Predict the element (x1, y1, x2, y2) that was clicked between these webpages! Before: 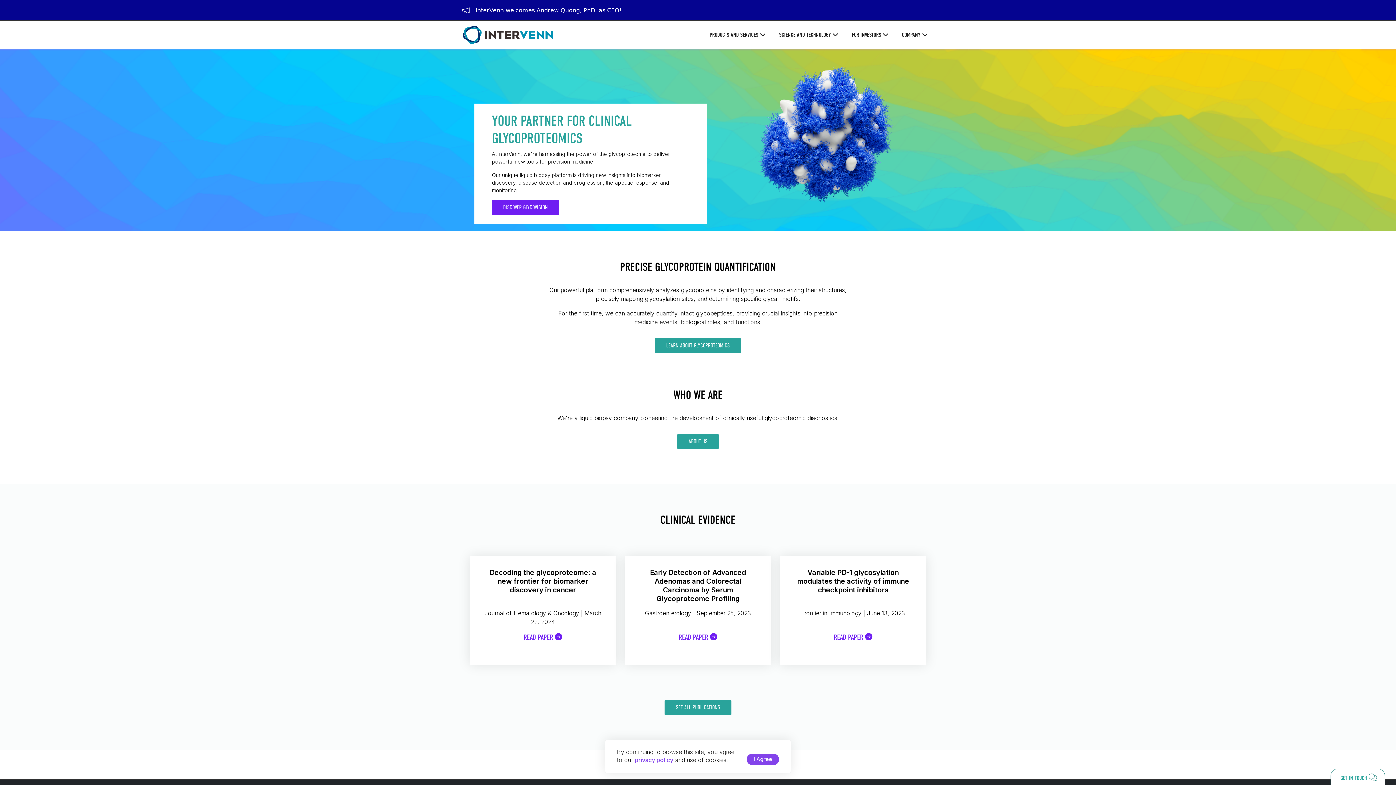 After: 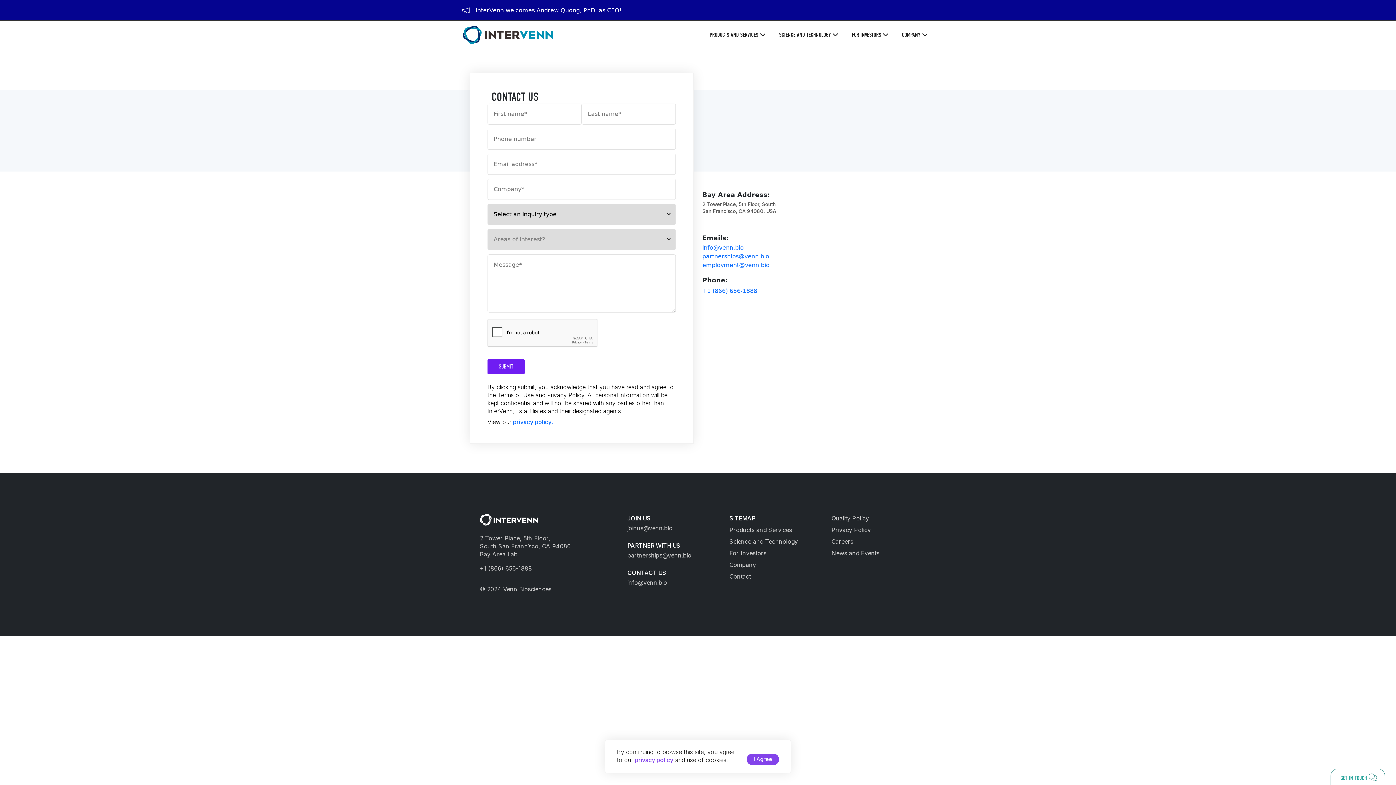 Action: label: GET IN TOUCH bbox: (1340, 771, 1369, 780)